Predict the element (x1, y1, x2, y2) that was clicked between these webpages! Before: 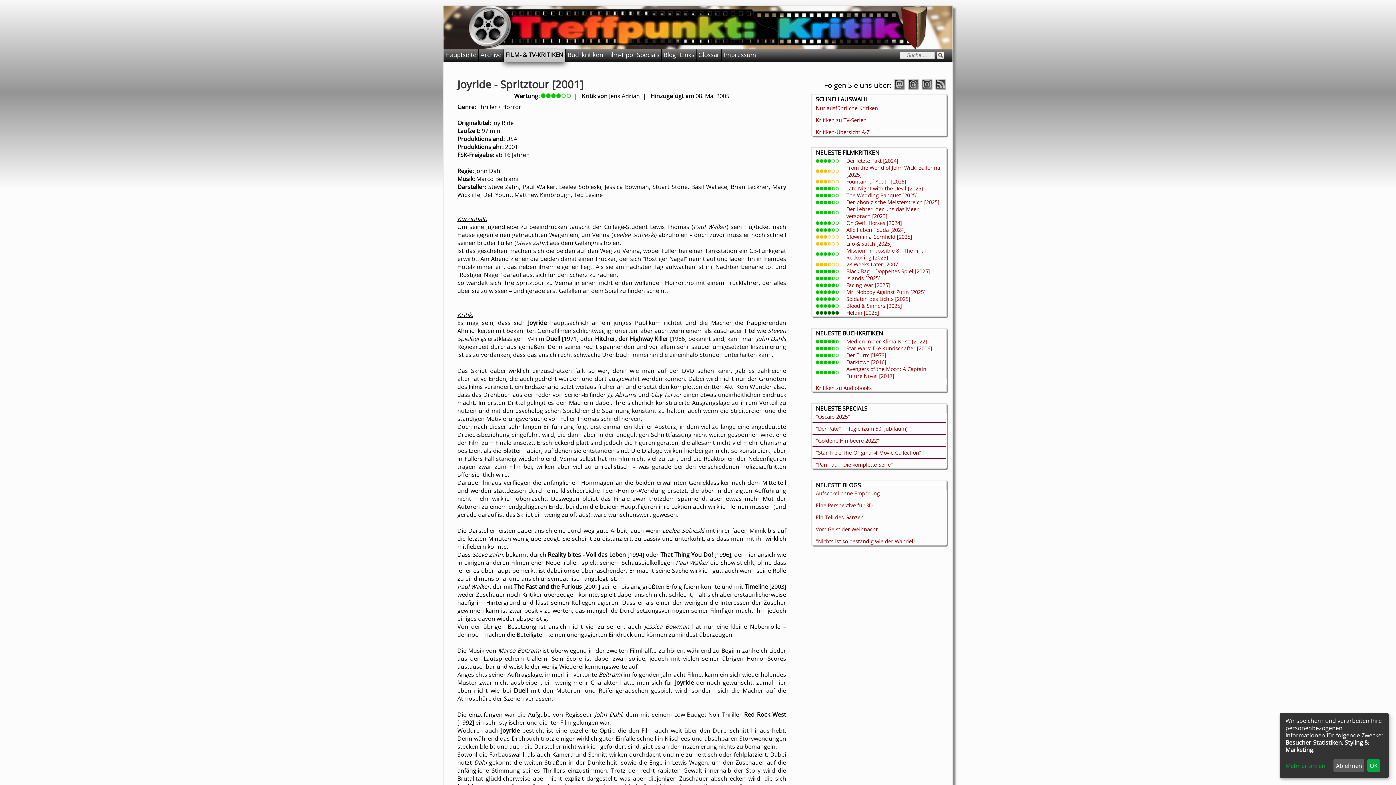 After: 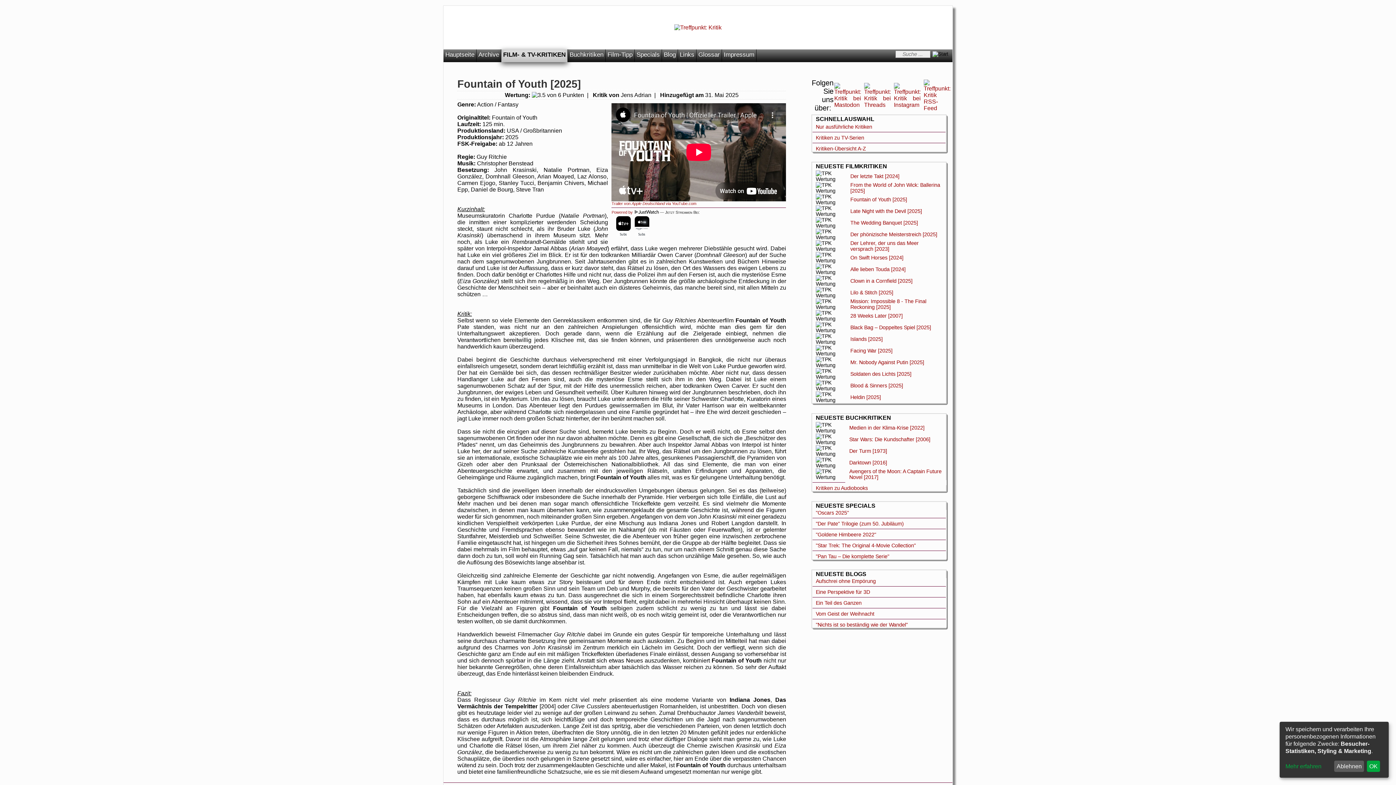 Action: label: Fountain of Youth [2025] bbox: (846, 178, 906, 185)